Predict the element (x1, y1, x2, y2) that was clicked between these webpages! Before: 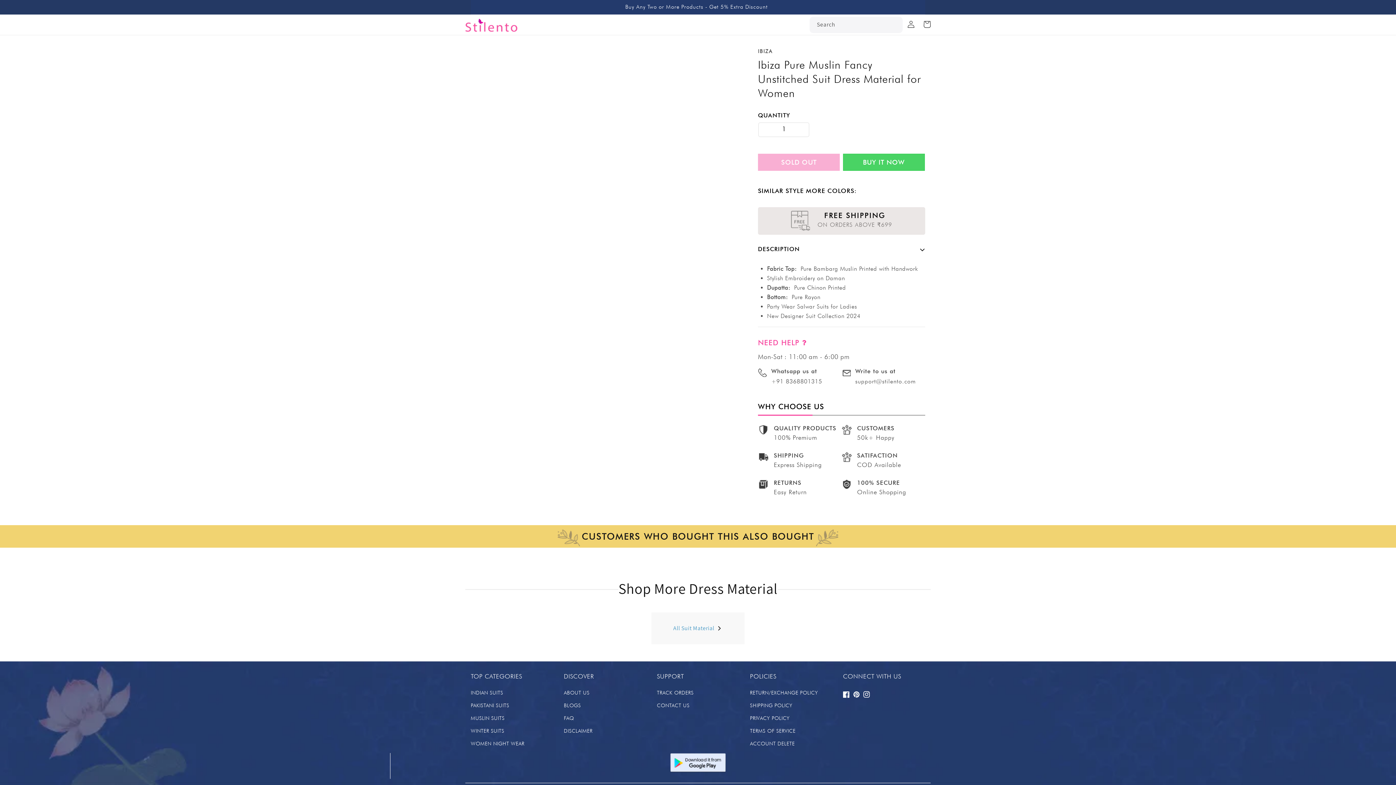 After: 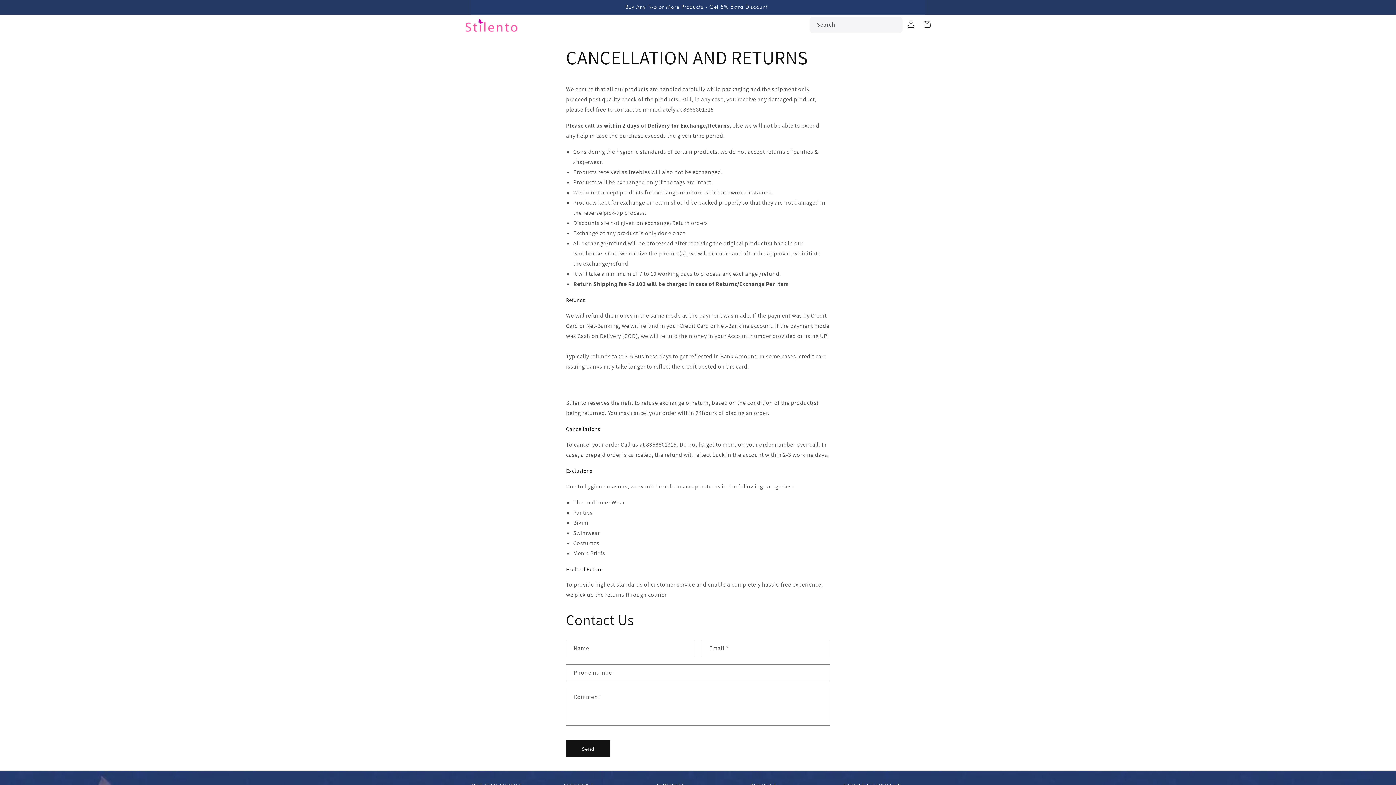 Action: bbox: (750, 688, 818, 699) label: RETURN/EXCHANGE POLICY